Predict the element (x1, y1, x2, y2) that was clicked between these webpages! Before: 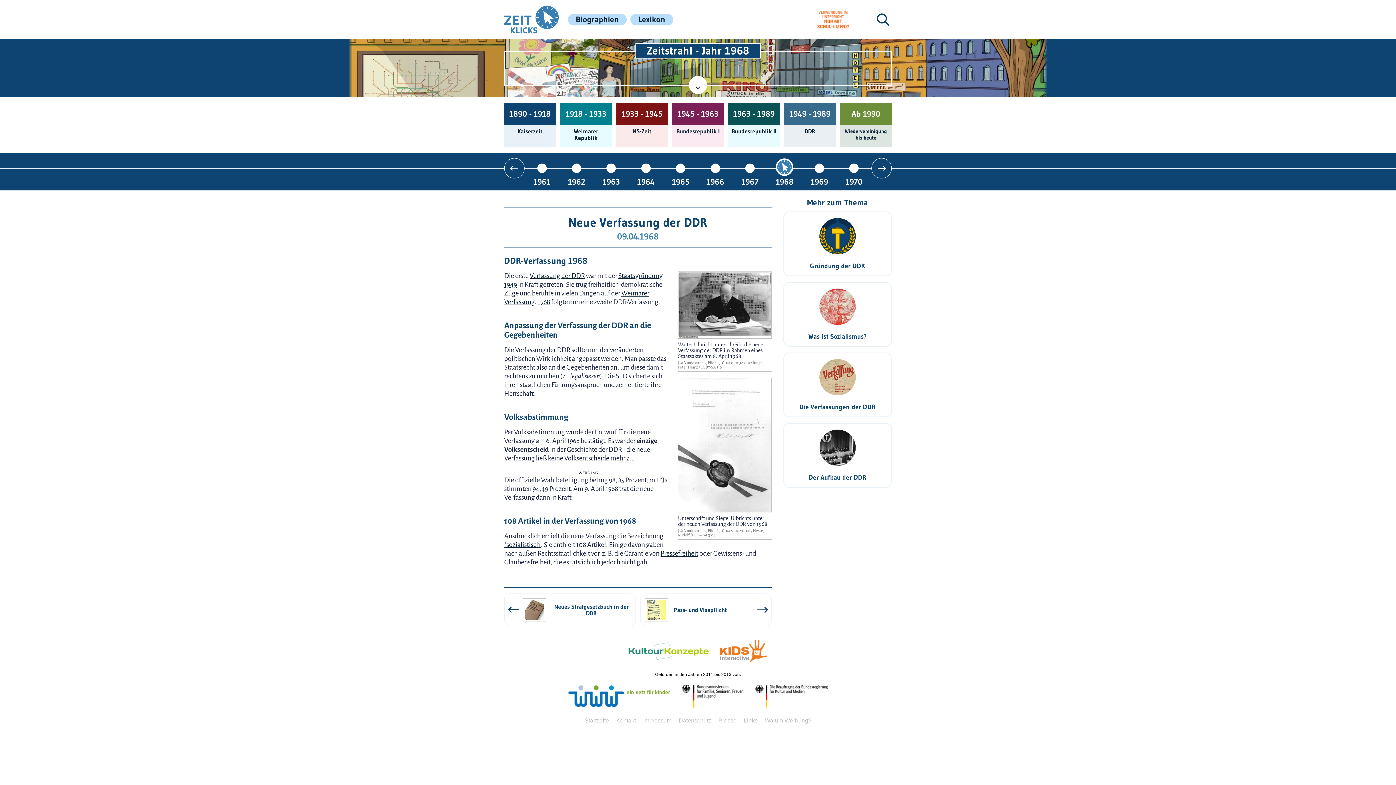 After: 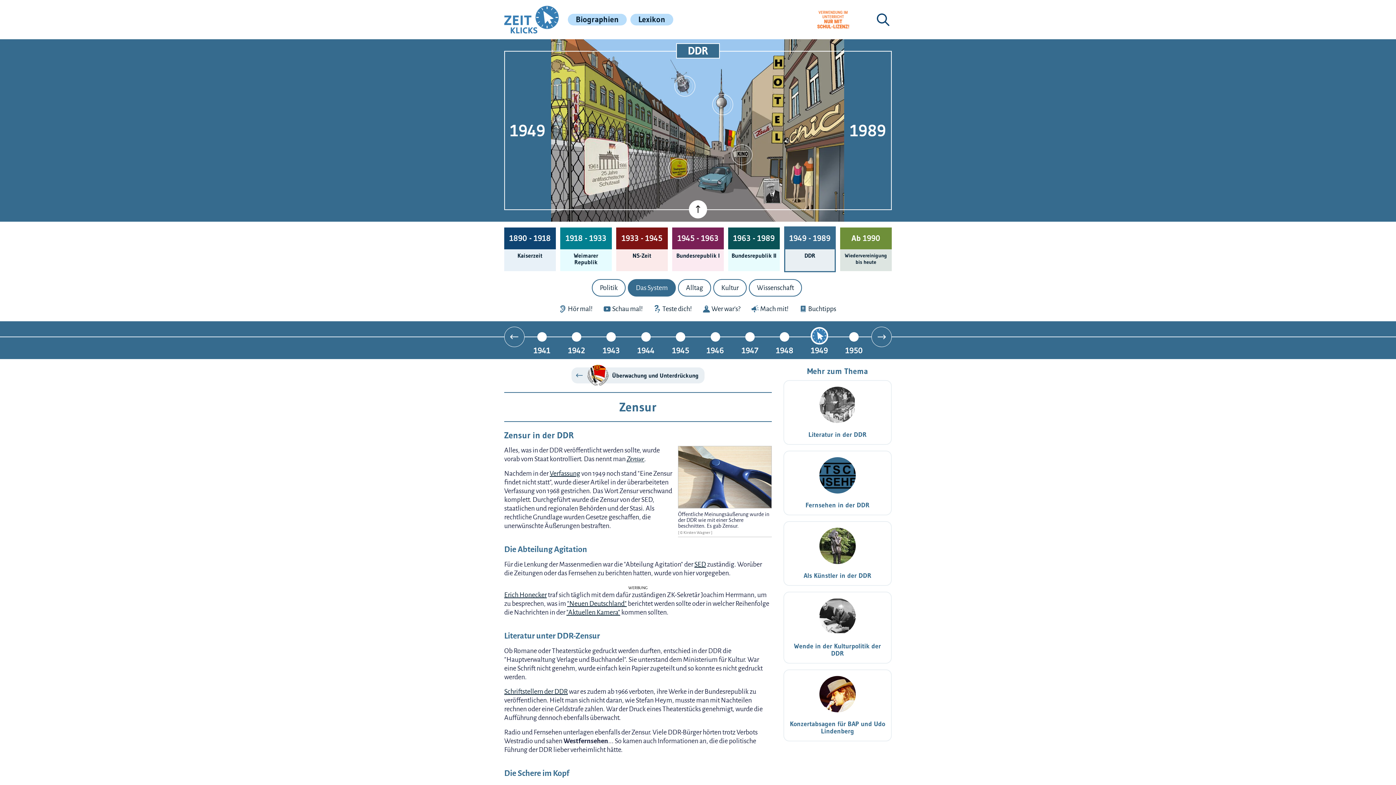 Action: bbox: (660, 550, 698, 557) label: Pressefreiheit